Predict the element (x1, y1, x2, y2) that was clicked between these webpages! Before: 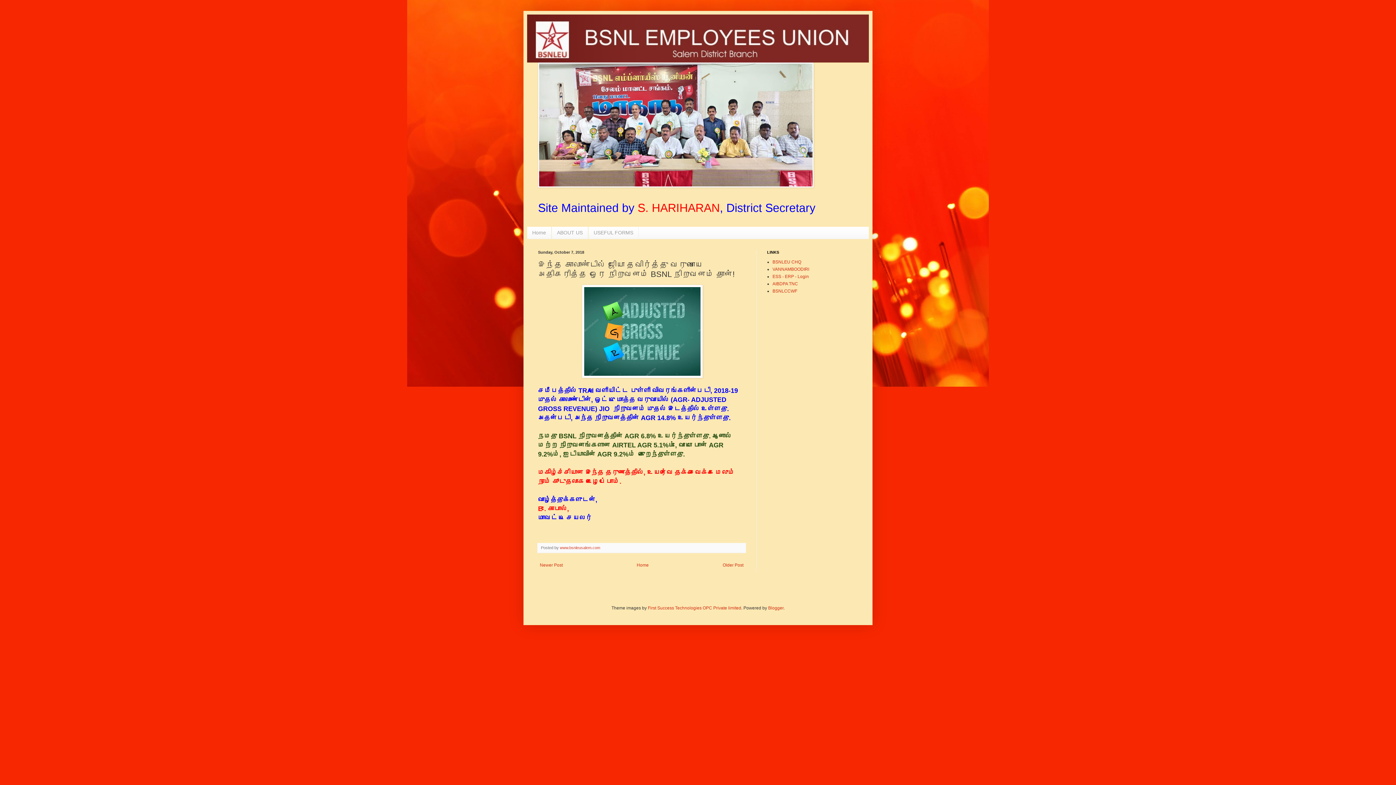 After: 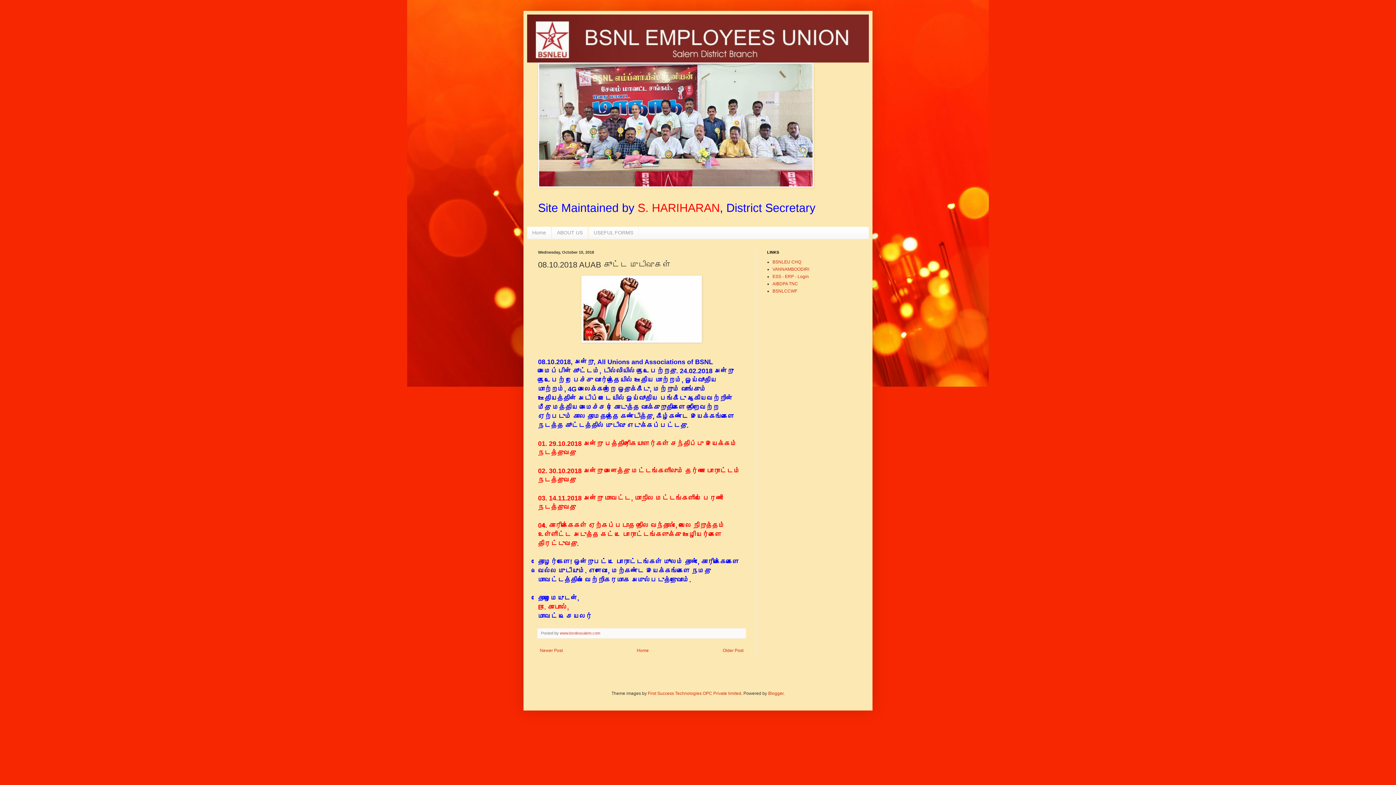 Action: bbox: (538, 561, 564, 569) label: Newer Post